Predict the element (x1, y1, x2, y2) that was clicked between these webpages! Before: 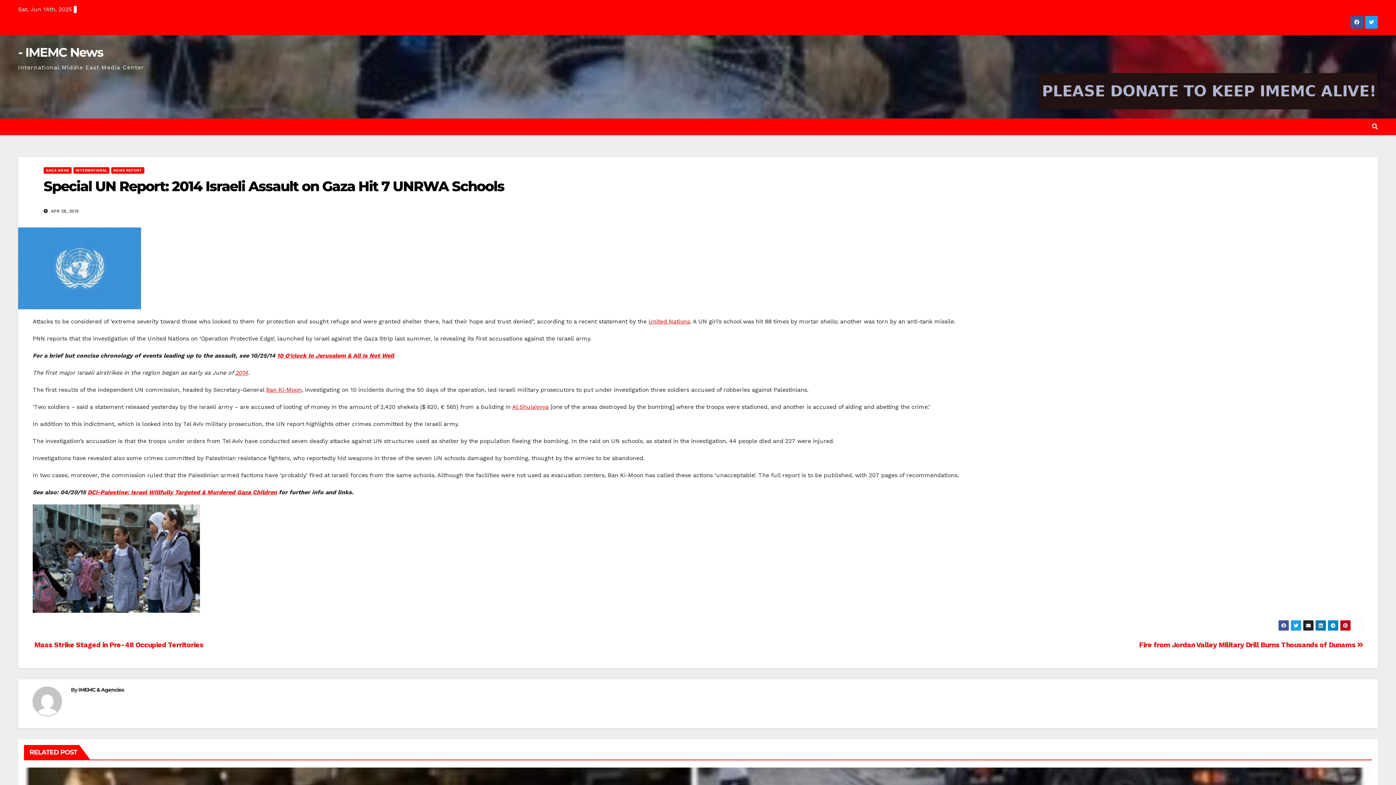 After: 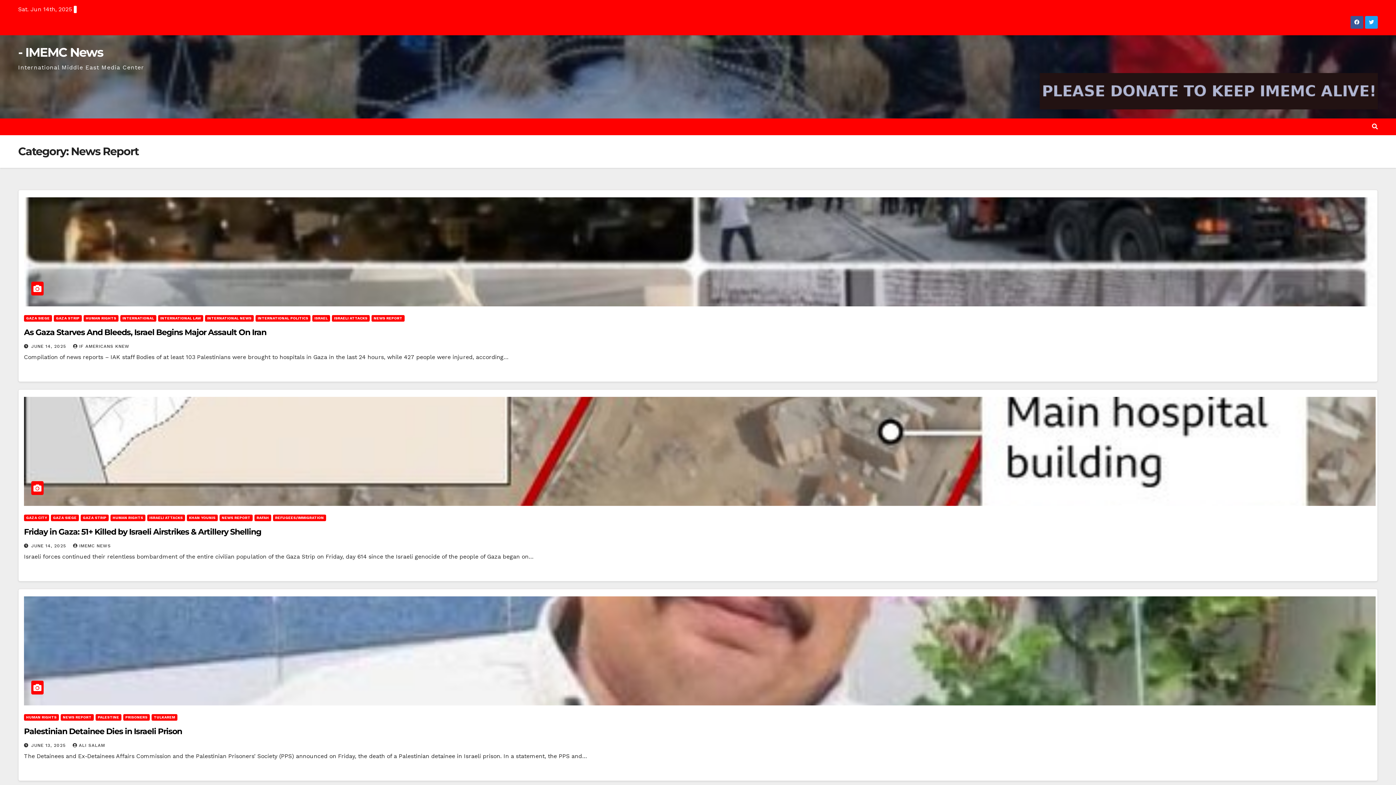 Action: label: NEWS REPORT bbox: (111, 167, 144, 173)